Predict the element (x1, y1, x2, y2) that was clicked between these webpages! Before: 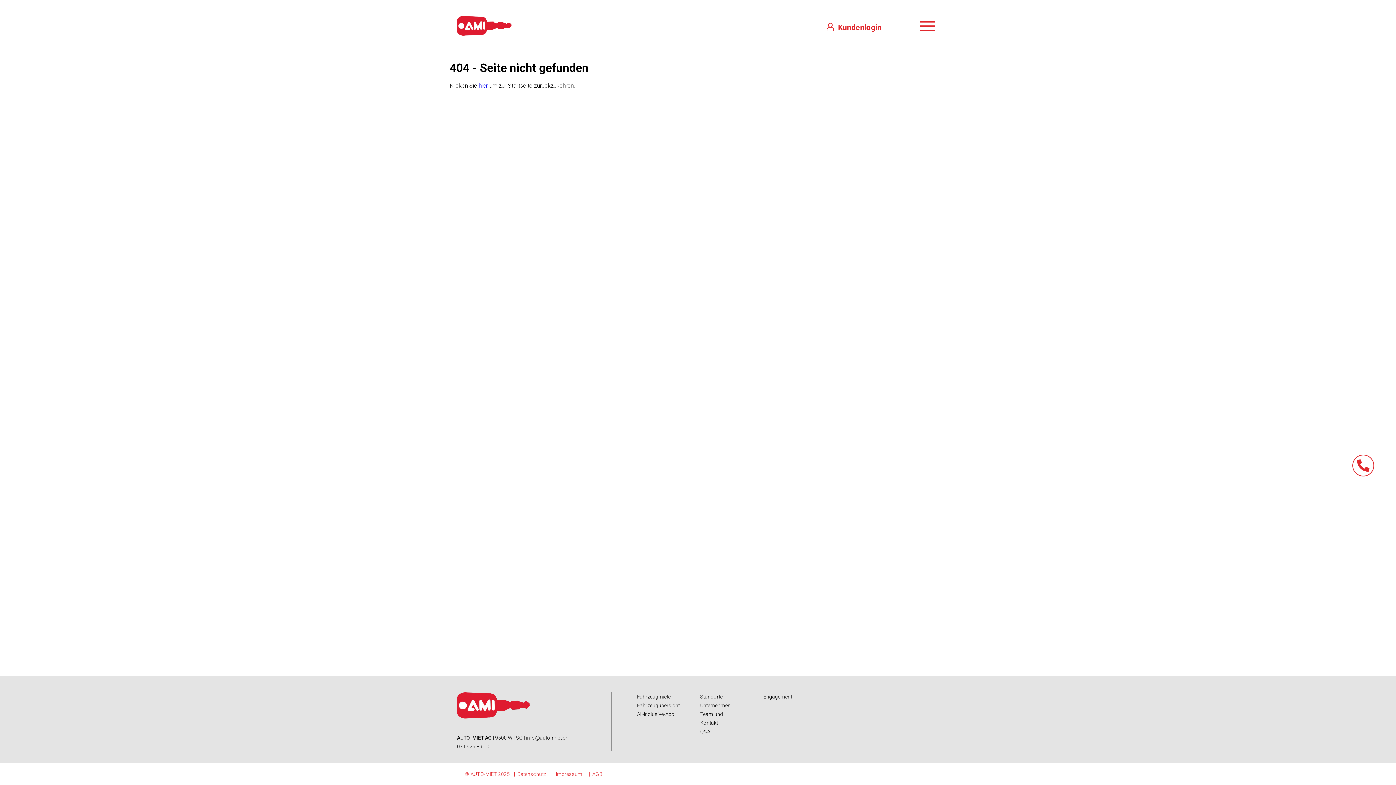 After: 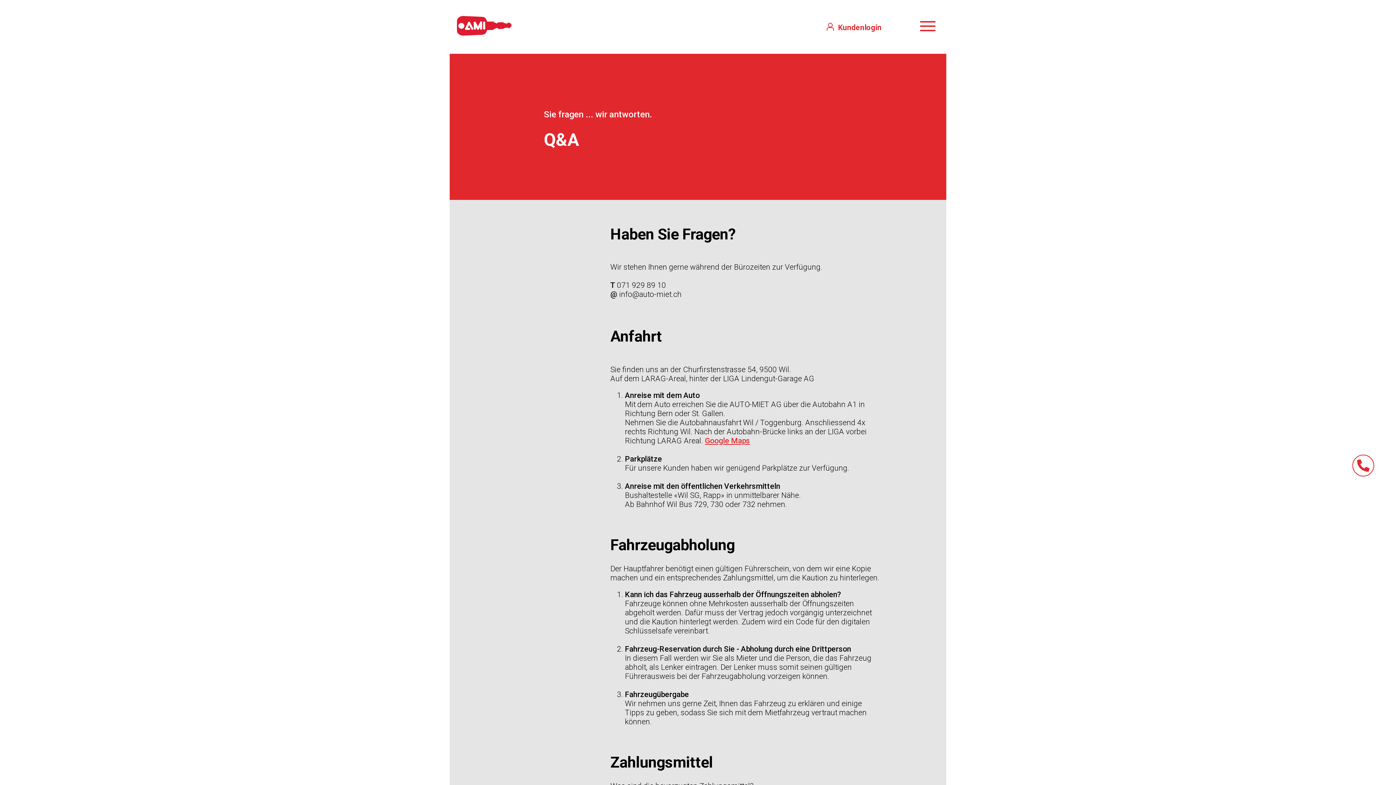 Action: label: Q&A bbox: (700, 729, 710, 734)